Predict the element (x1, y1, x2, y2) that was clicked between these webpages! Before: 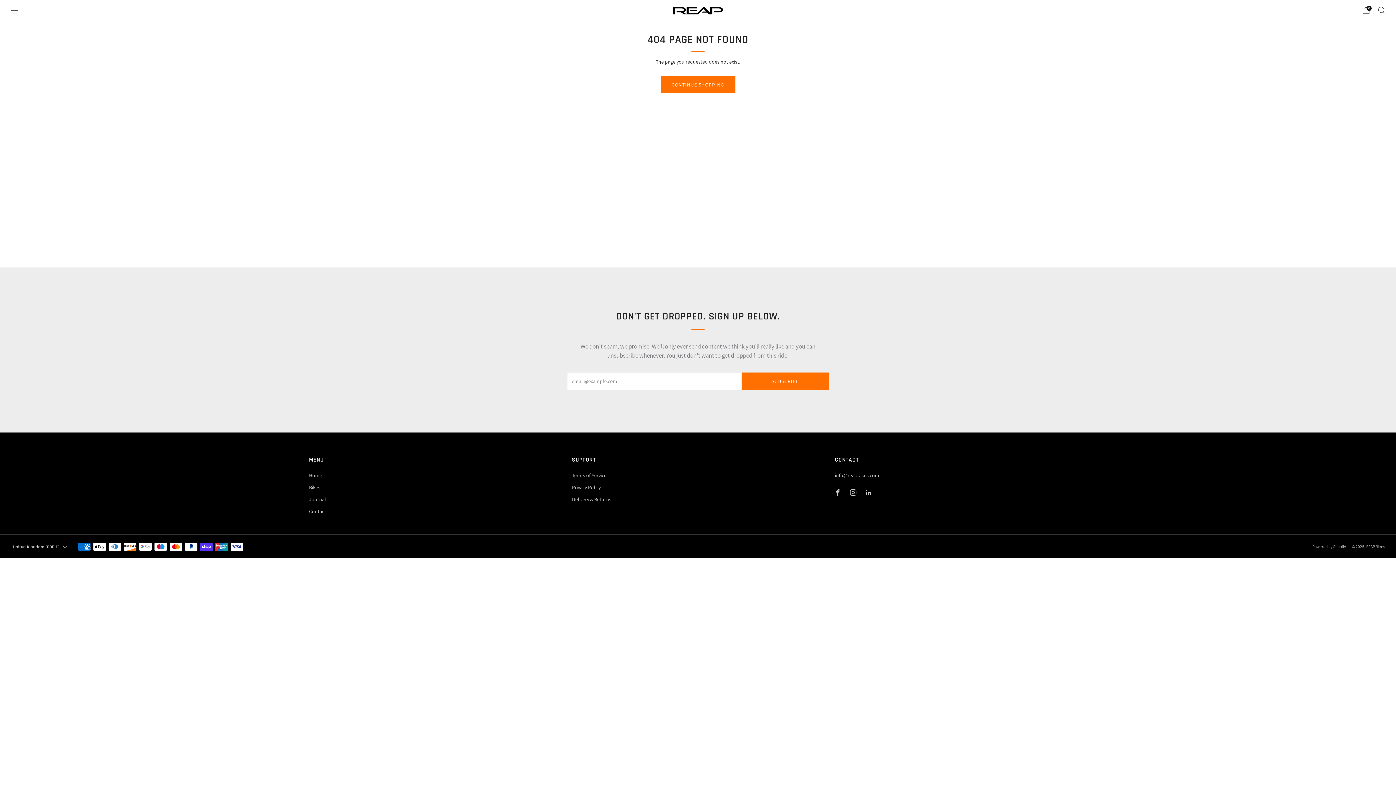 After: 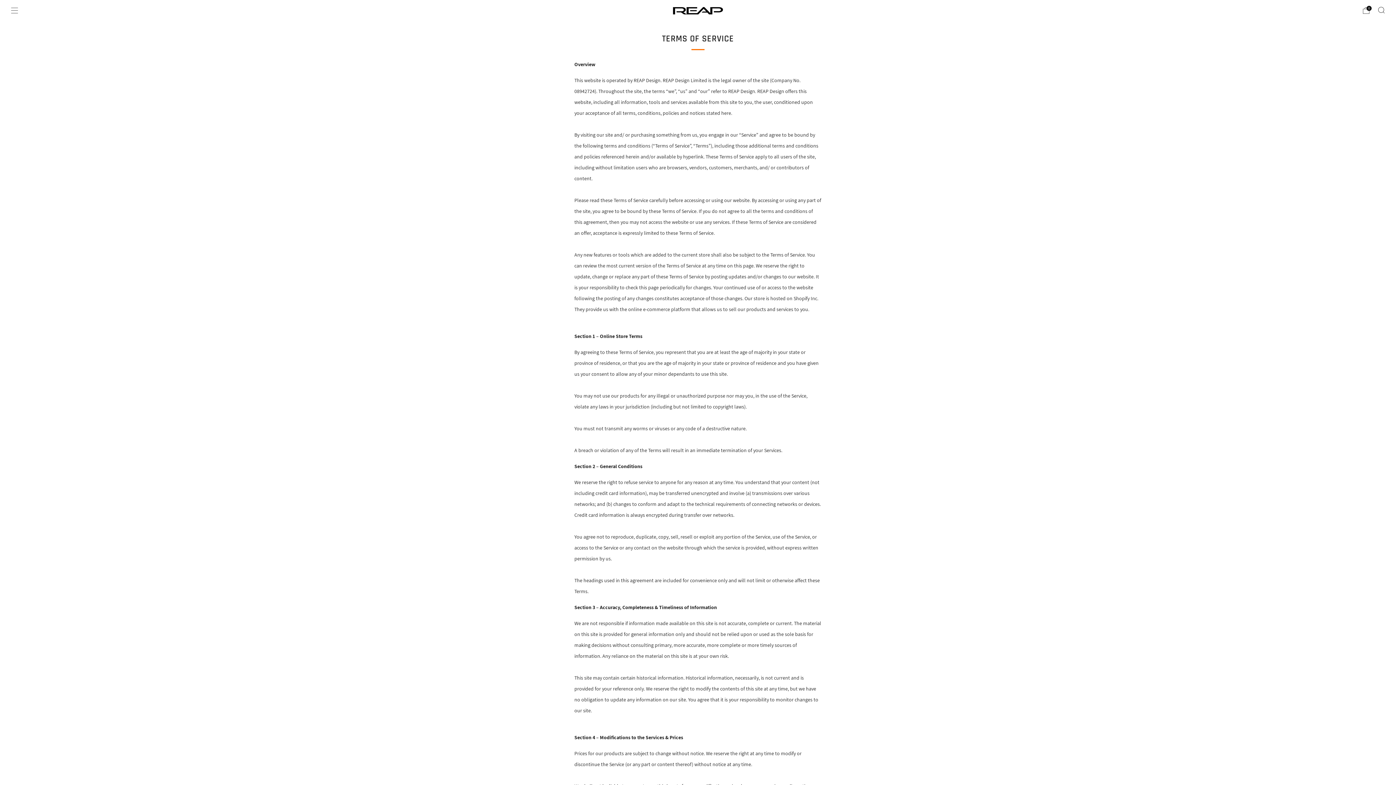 Action: bbox: (572, 472, 606, 478) label: Terms of Service